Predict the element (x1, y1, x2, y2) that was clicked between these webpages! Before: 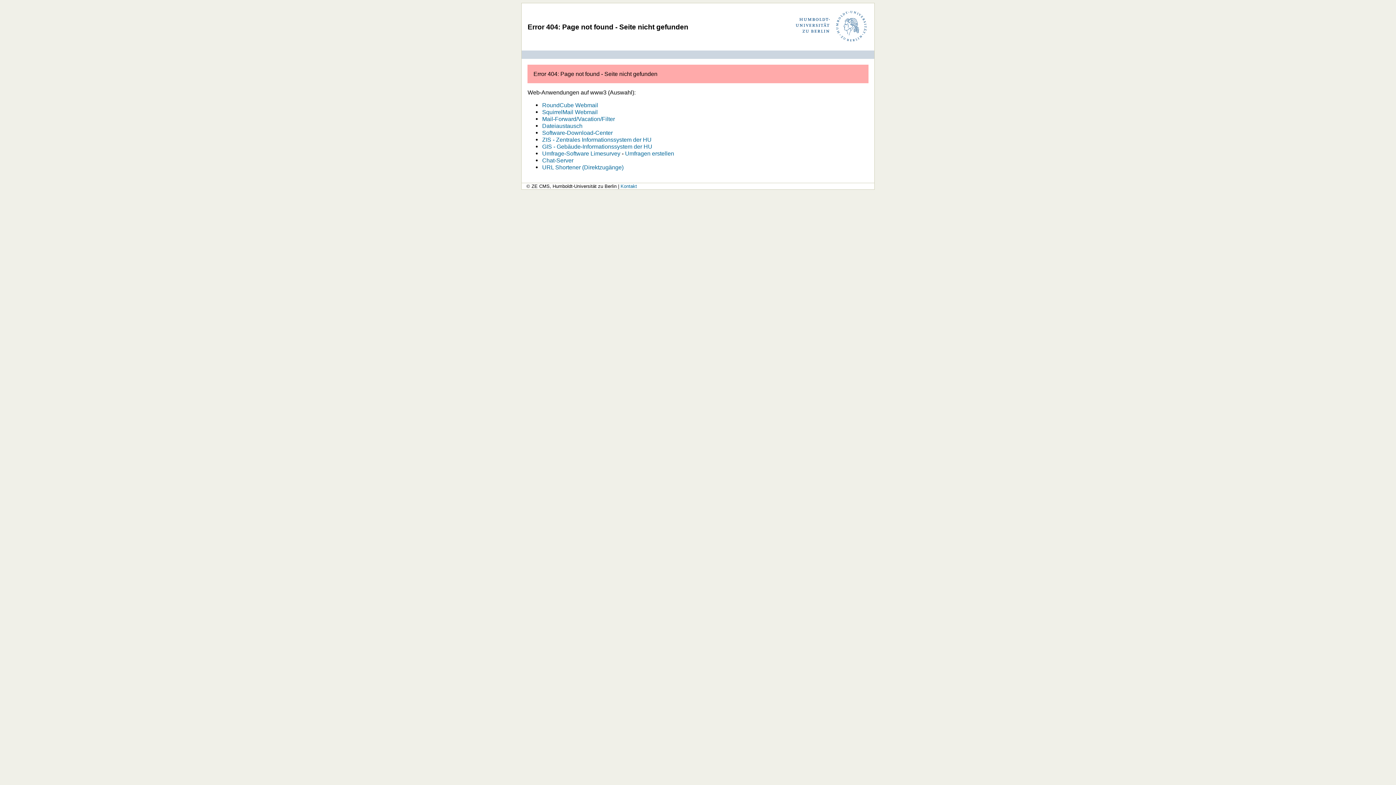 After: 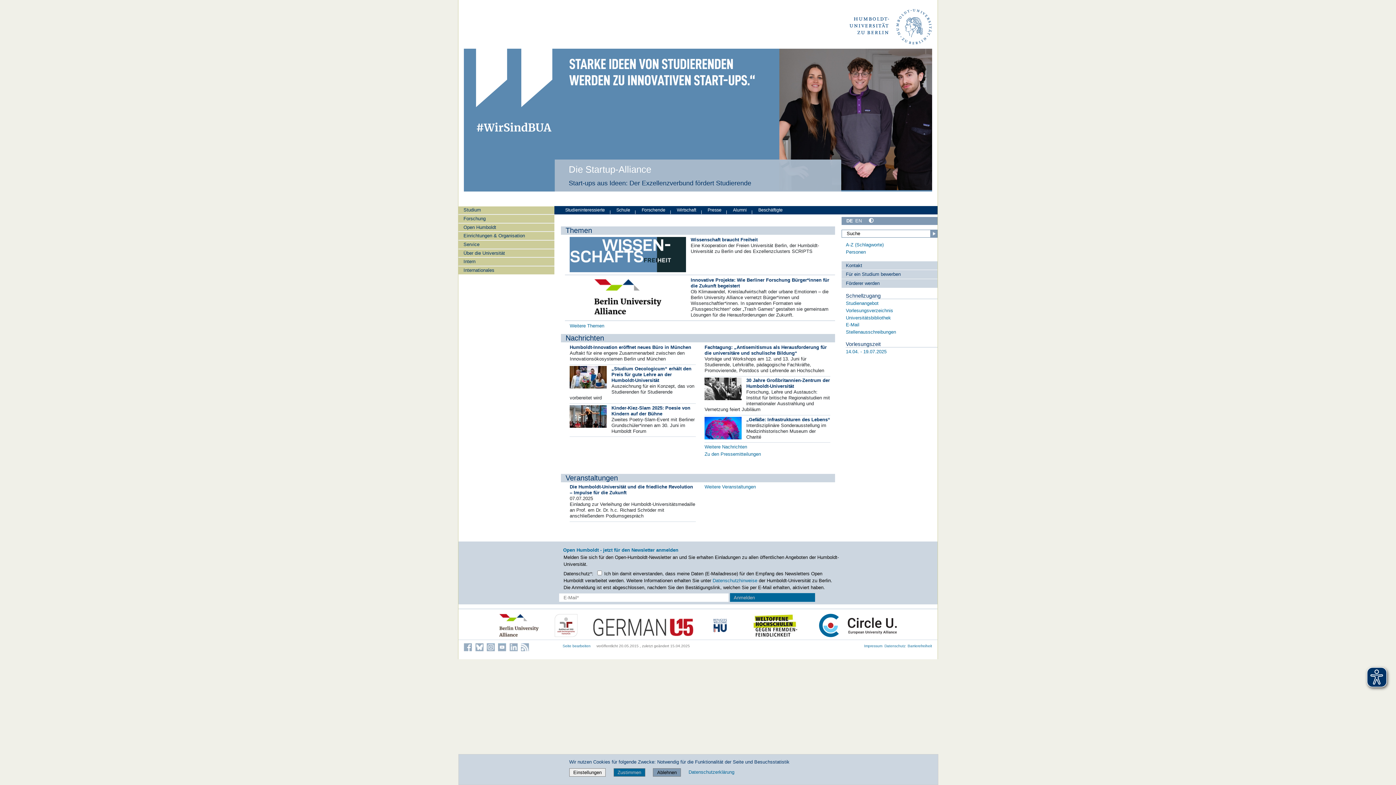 Action: bbox: (795, 37, 868, 44)